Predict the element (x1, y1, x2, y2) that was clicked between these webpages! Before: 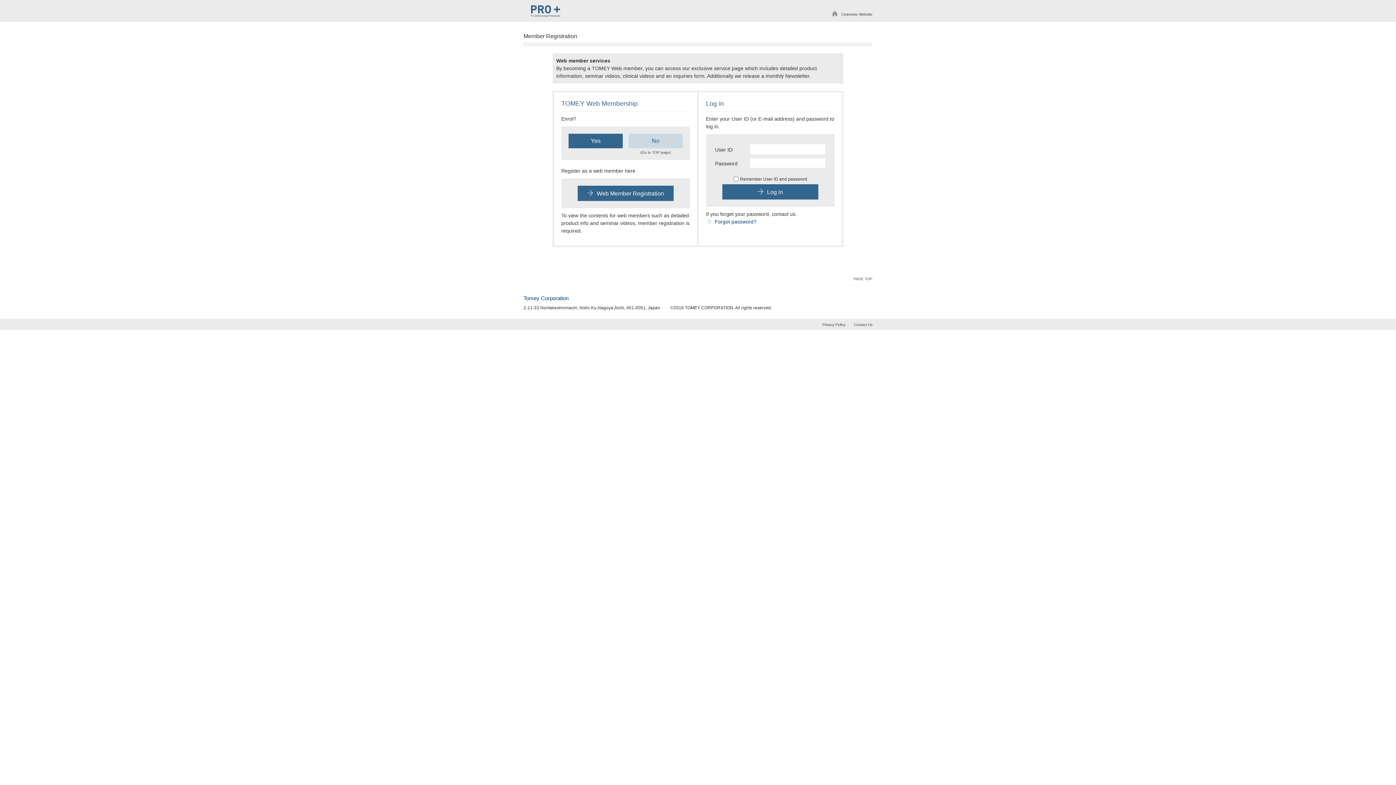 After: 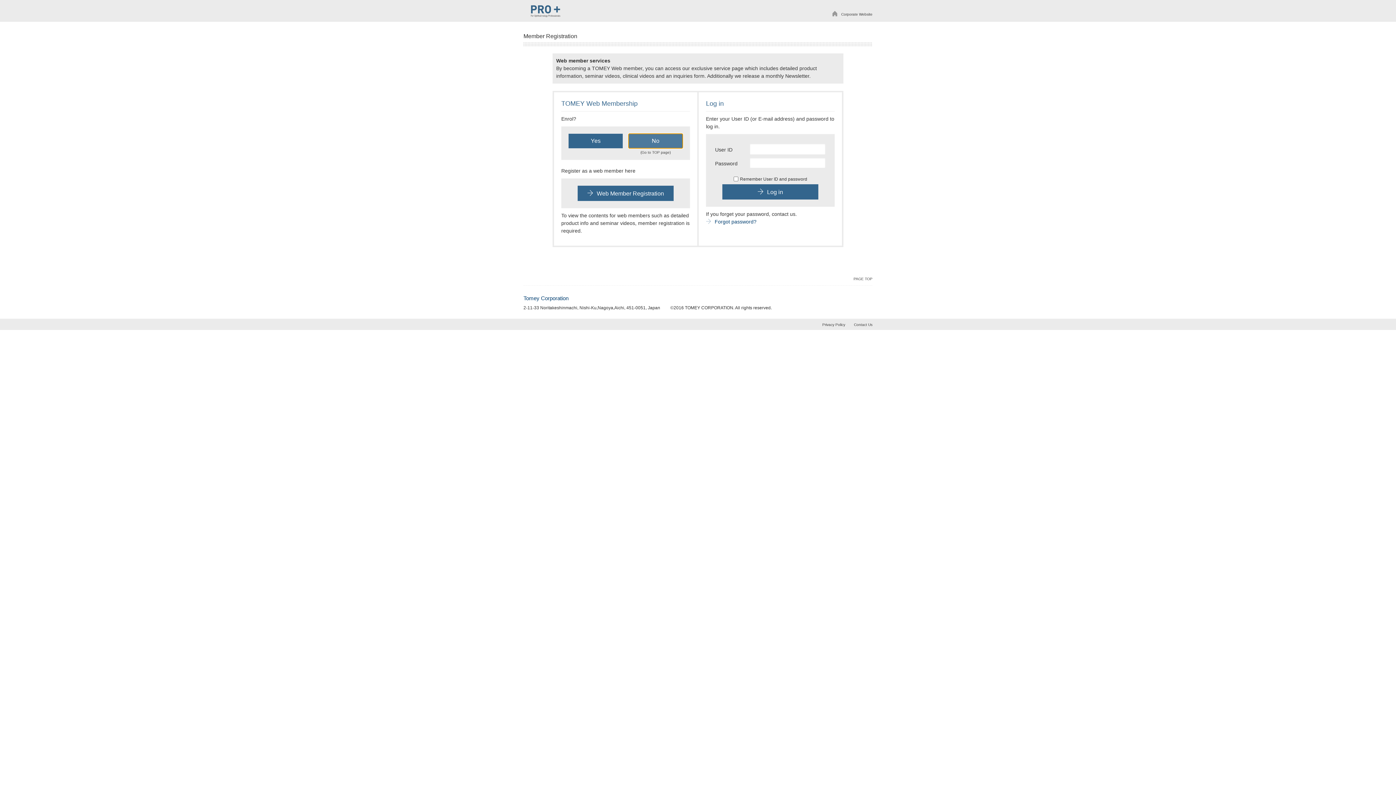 Action: bbox: (628, 133, 682, 148) label: No